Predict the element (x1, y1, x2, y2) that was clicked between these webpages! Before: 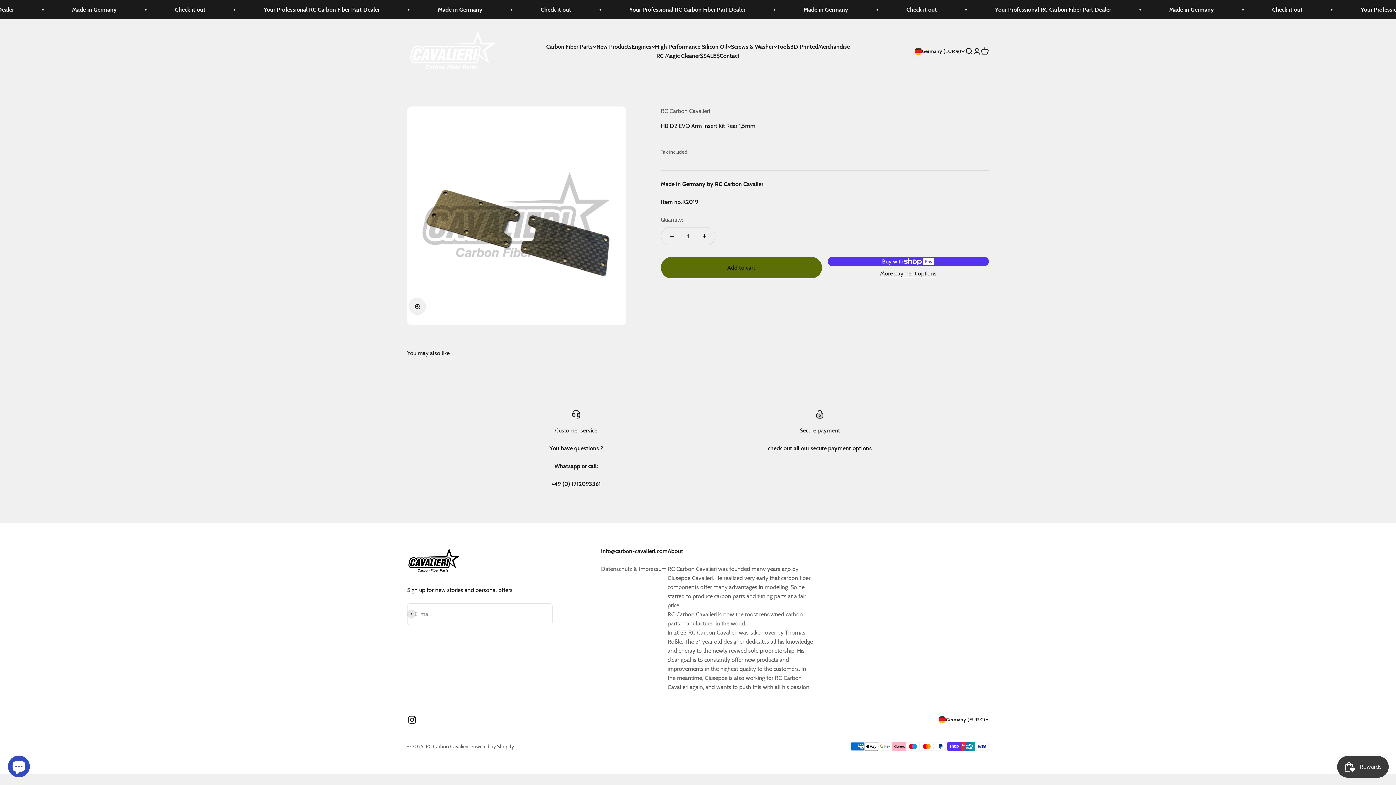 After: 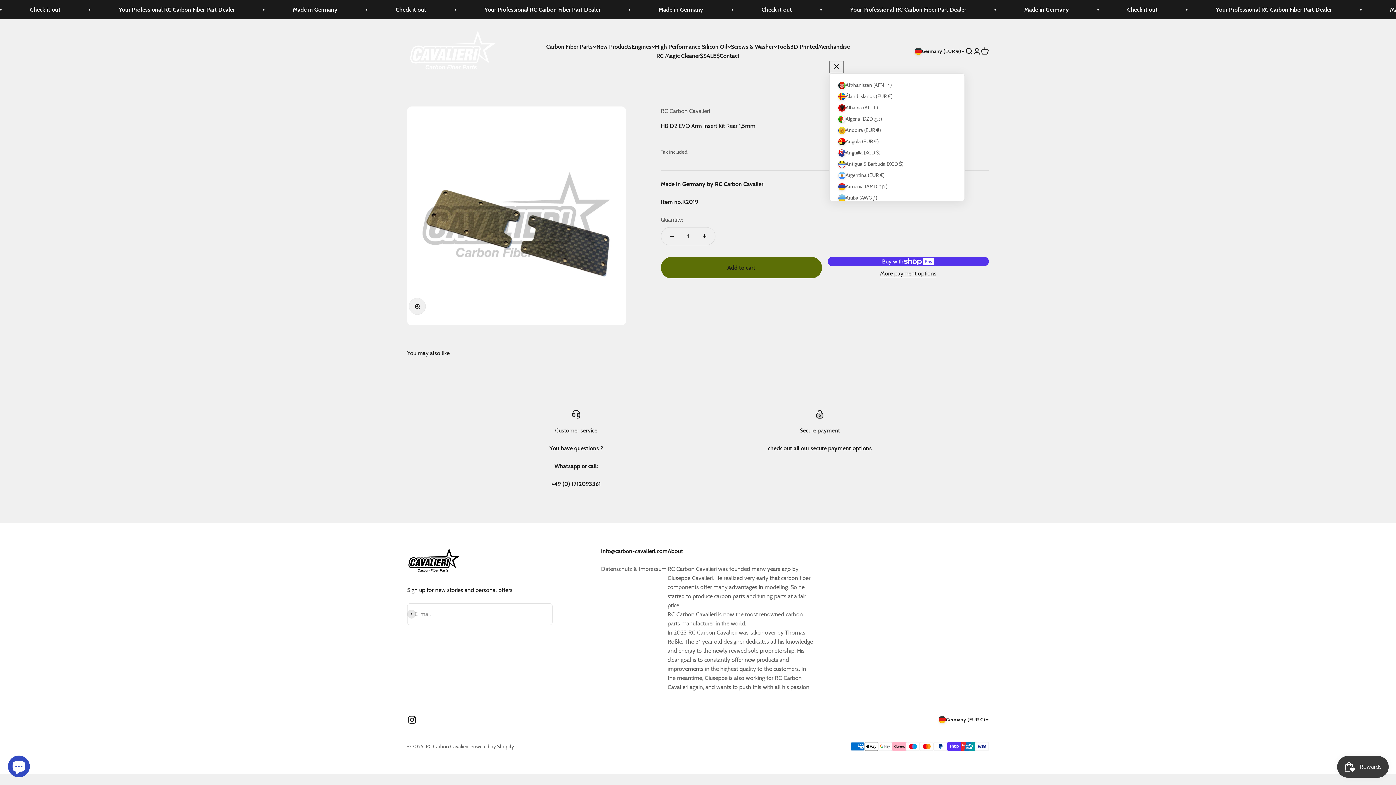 Action: bbox: (914, 47, 965, 55) label: Germany (EUR €)